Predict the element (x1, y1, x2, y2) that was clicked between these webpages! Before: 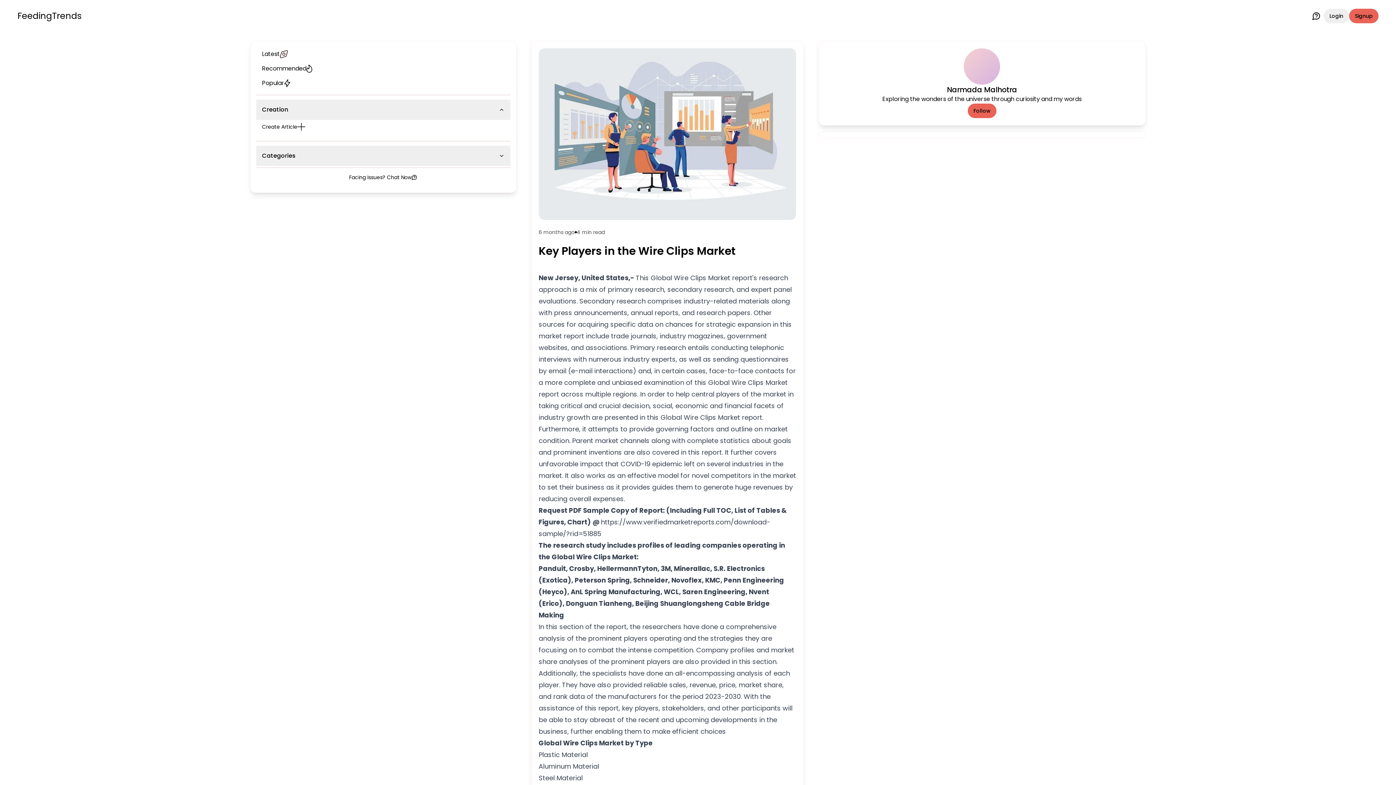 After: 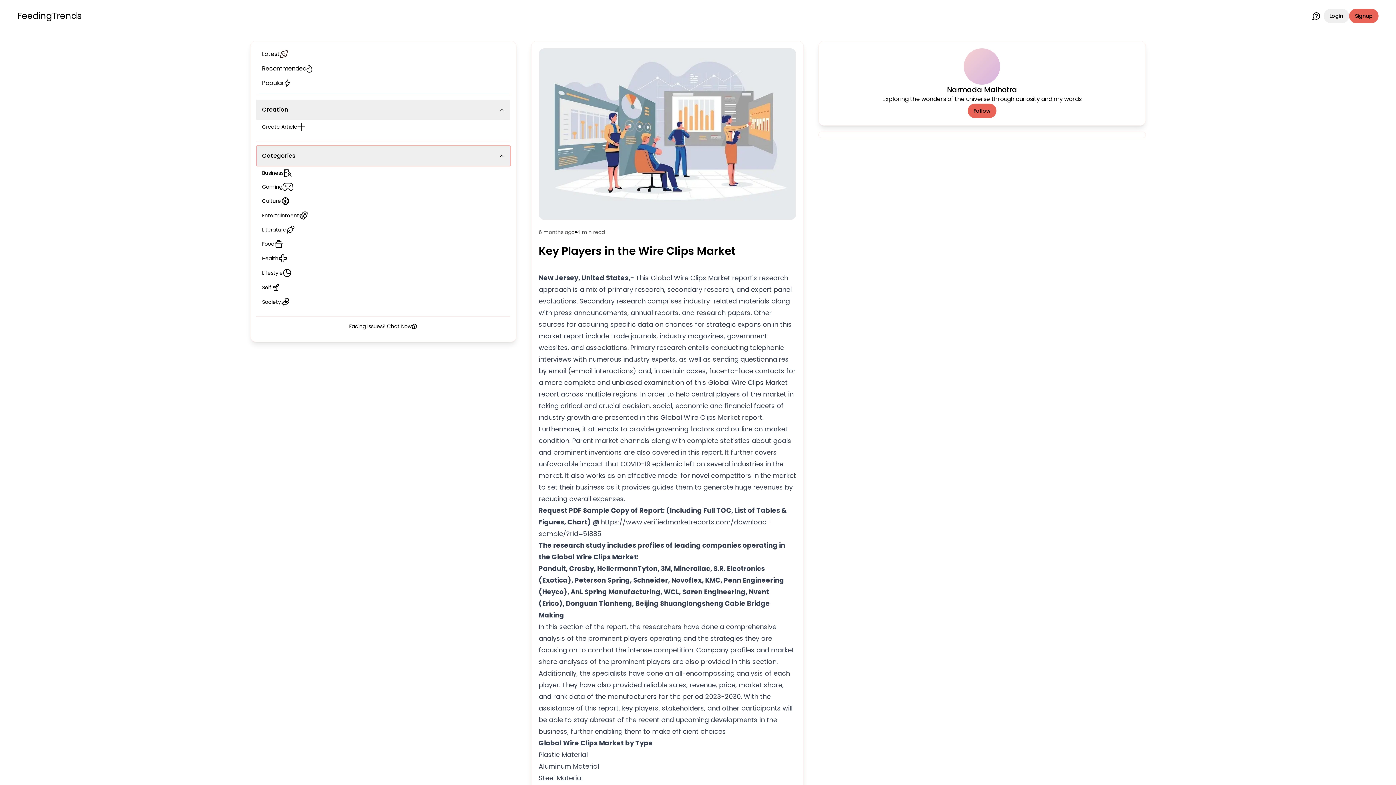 Action: bbox: (256, 145, 510, 166) label: Categories